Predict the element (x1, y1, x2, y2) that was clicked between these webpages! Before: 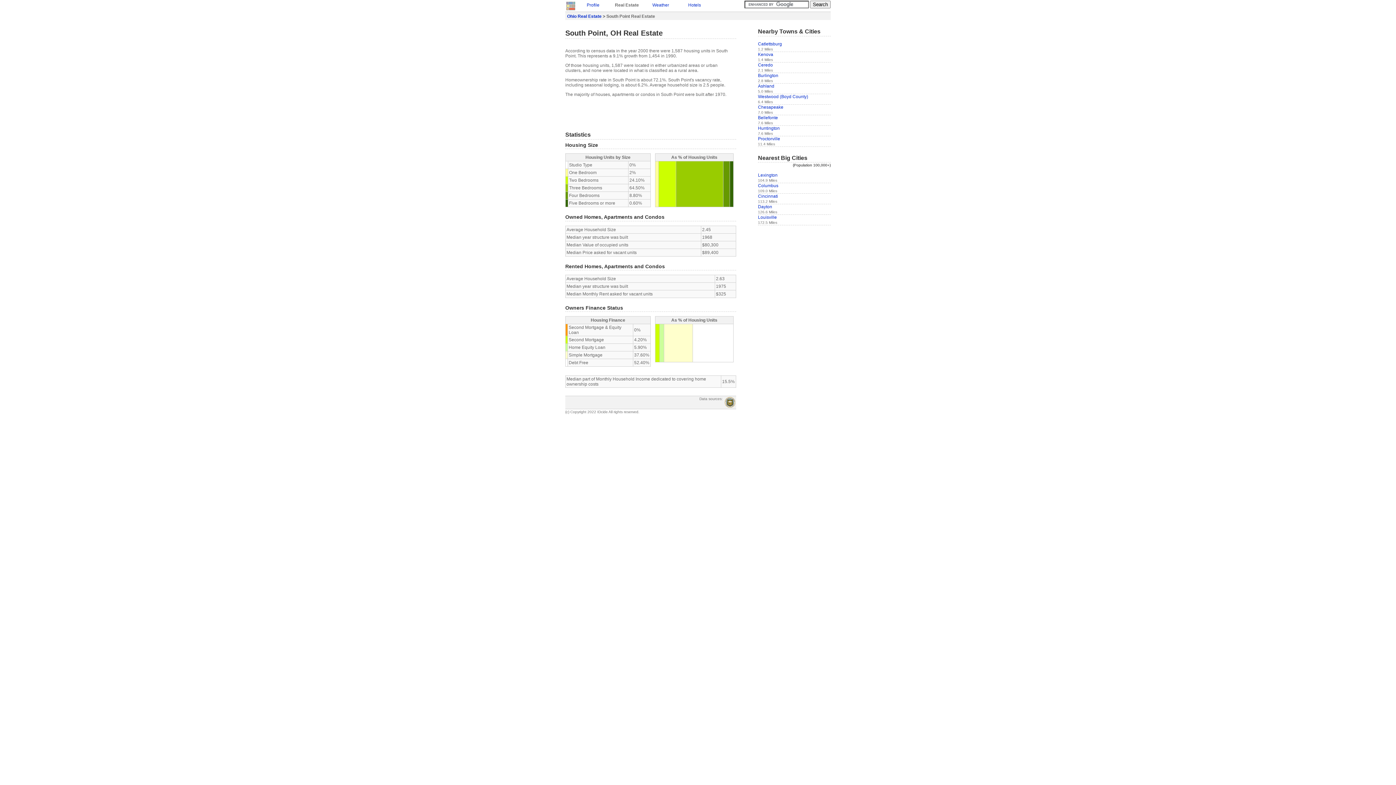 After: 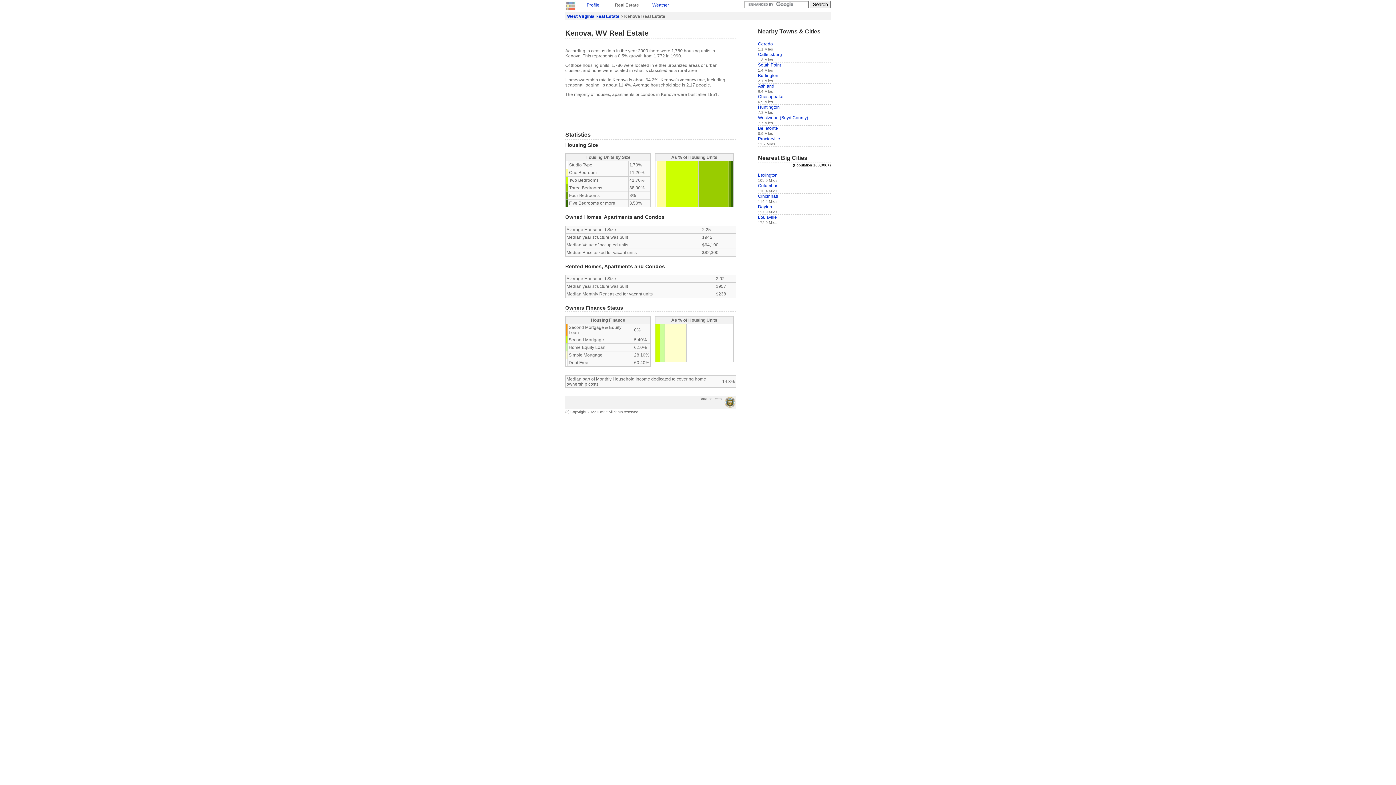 Action: bbox: (758, 51, 773, 56) label: Kenova